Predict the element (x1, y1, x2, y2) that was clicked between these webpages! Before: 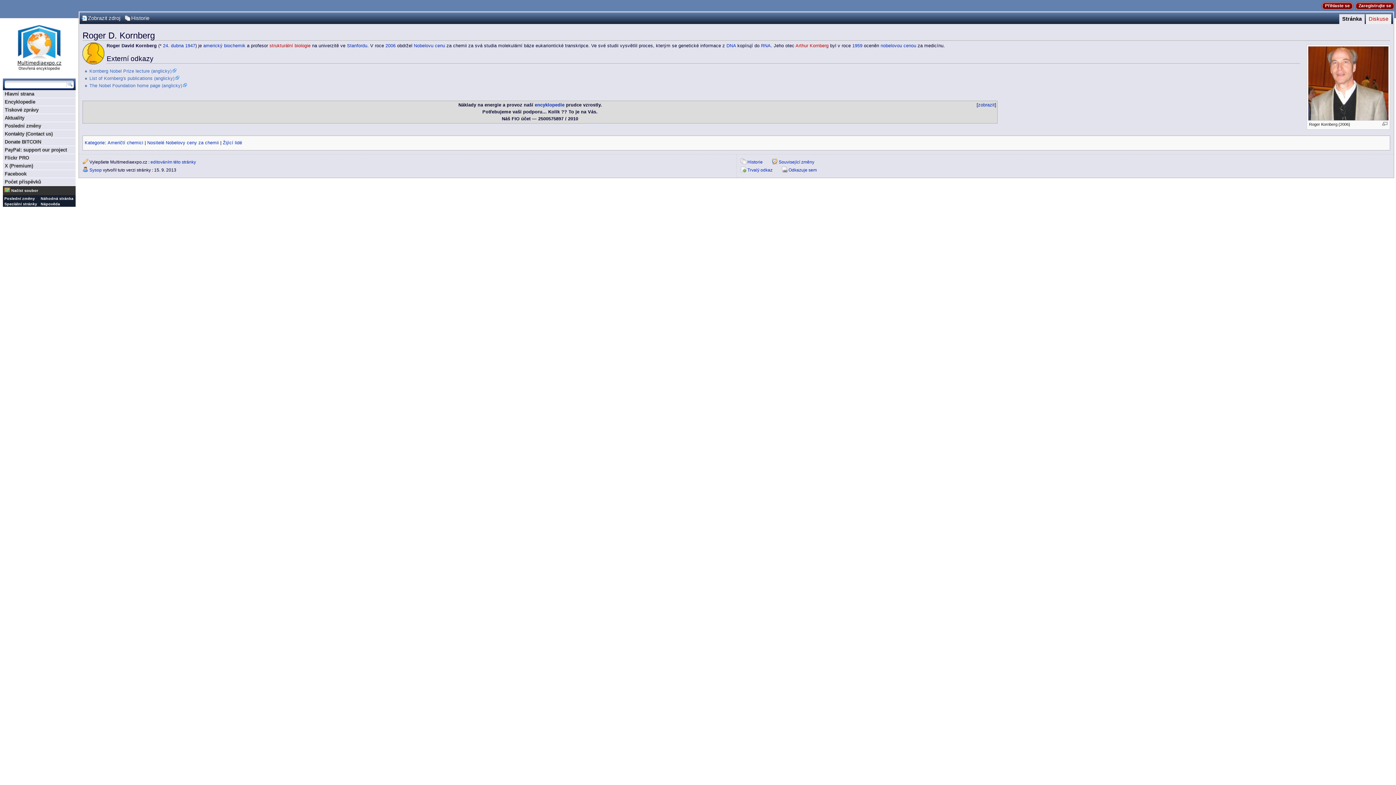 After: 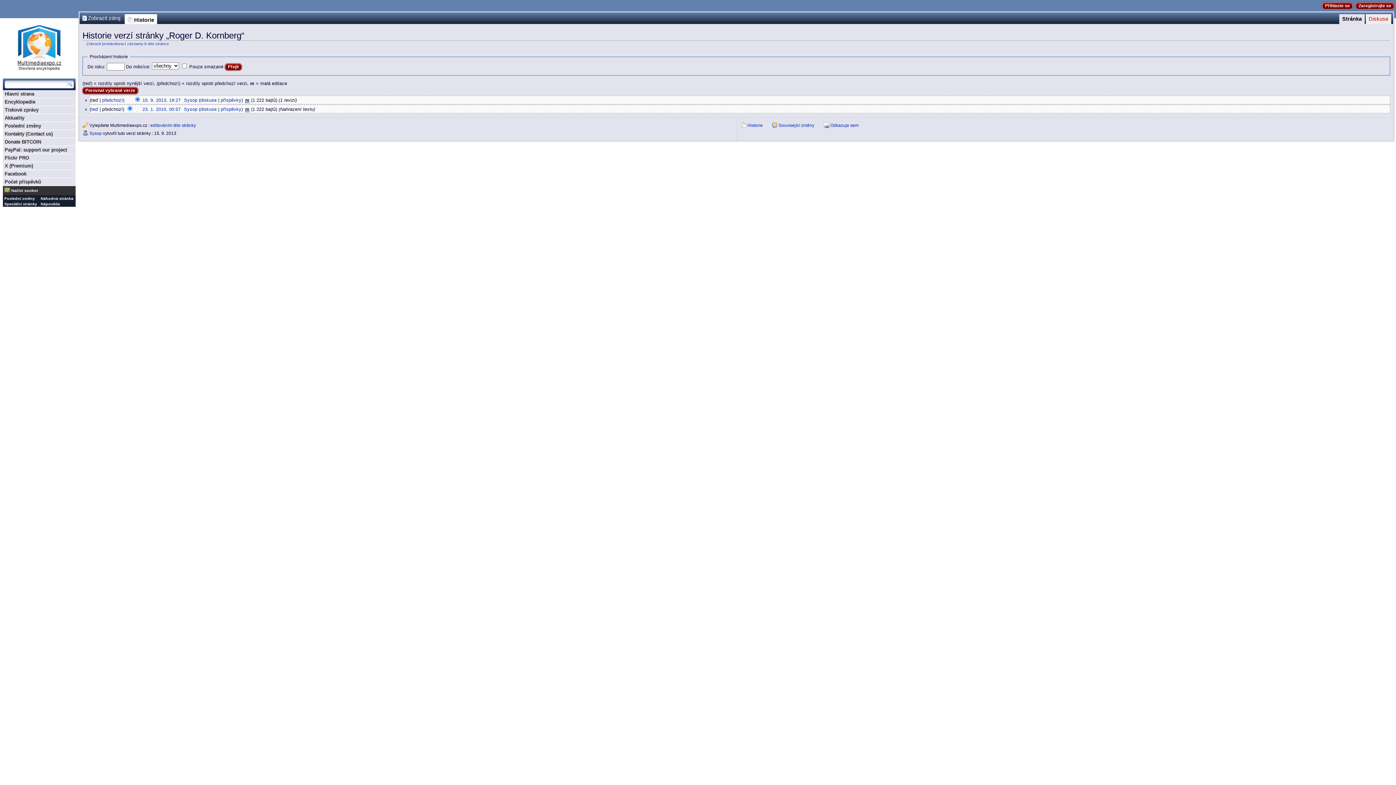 Action: label: Historie bbox: (747, 159, 762, 164)